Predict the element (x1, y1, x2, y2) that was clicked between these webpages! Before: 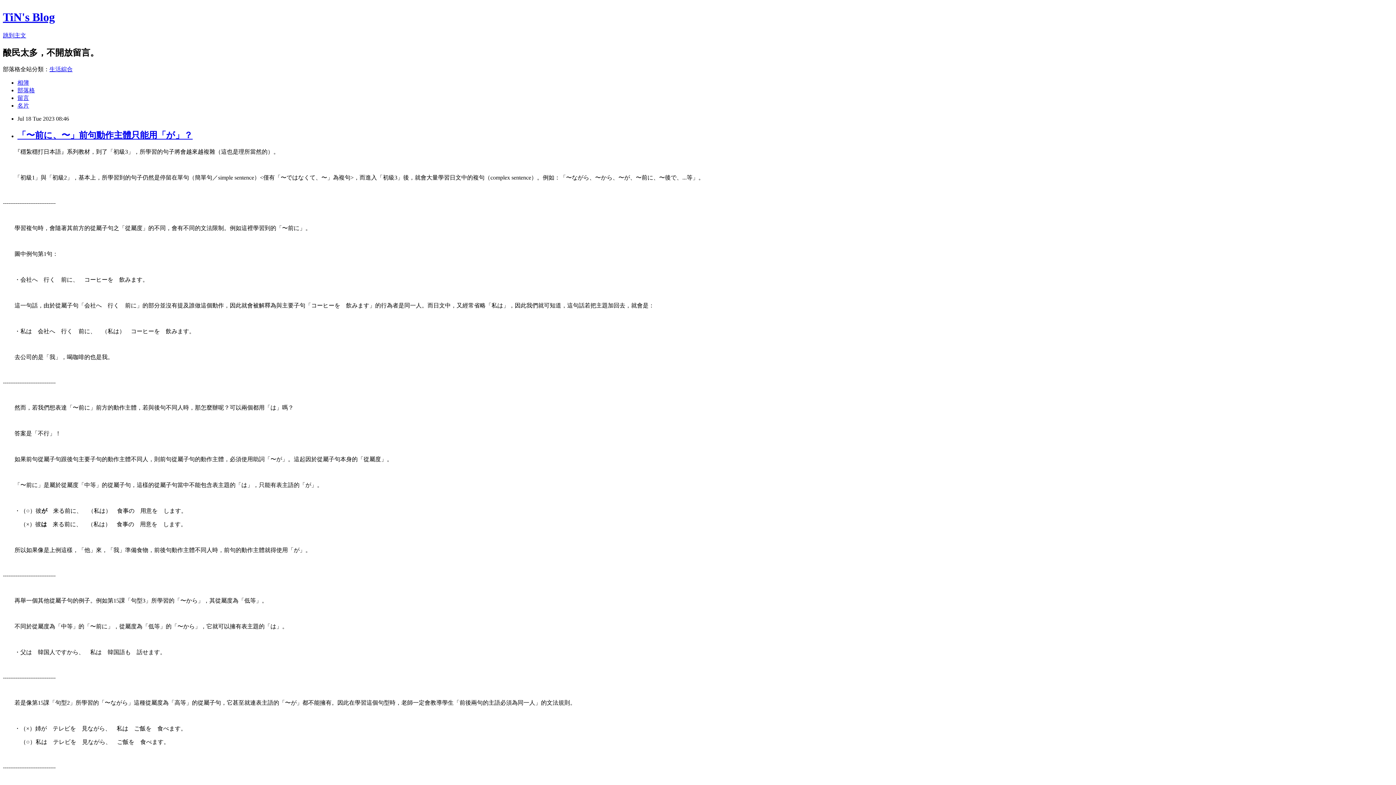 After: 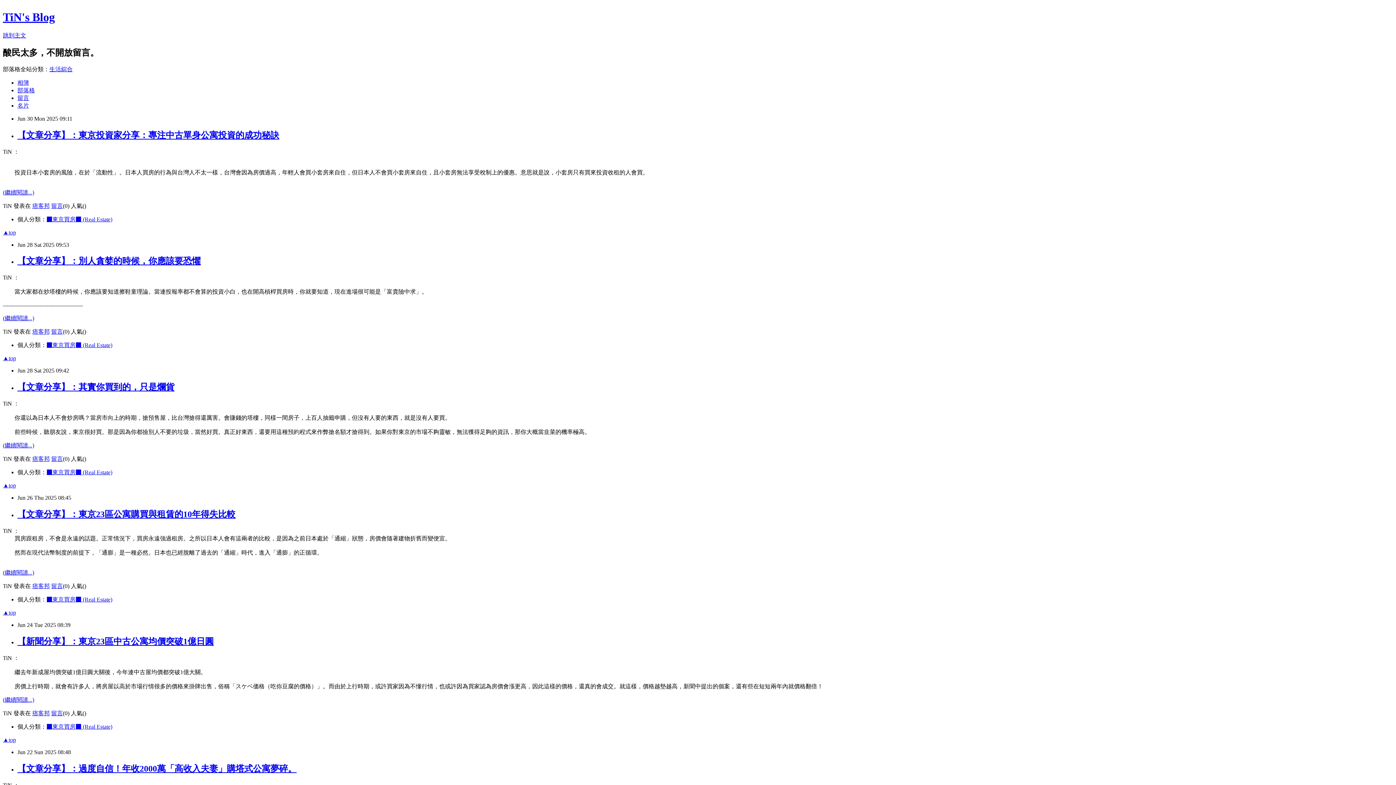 Action: bbox: (17, 87, 34, 93) label: 部落格